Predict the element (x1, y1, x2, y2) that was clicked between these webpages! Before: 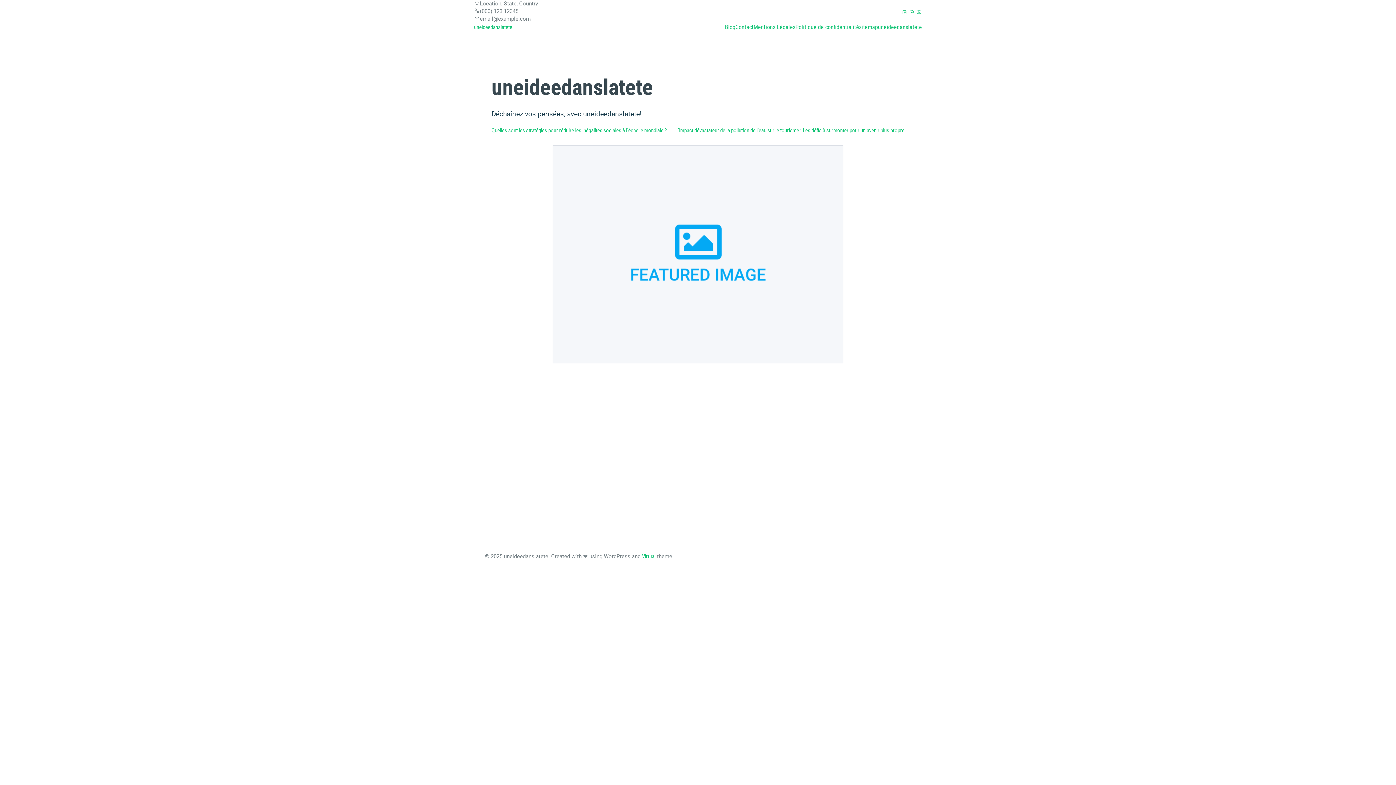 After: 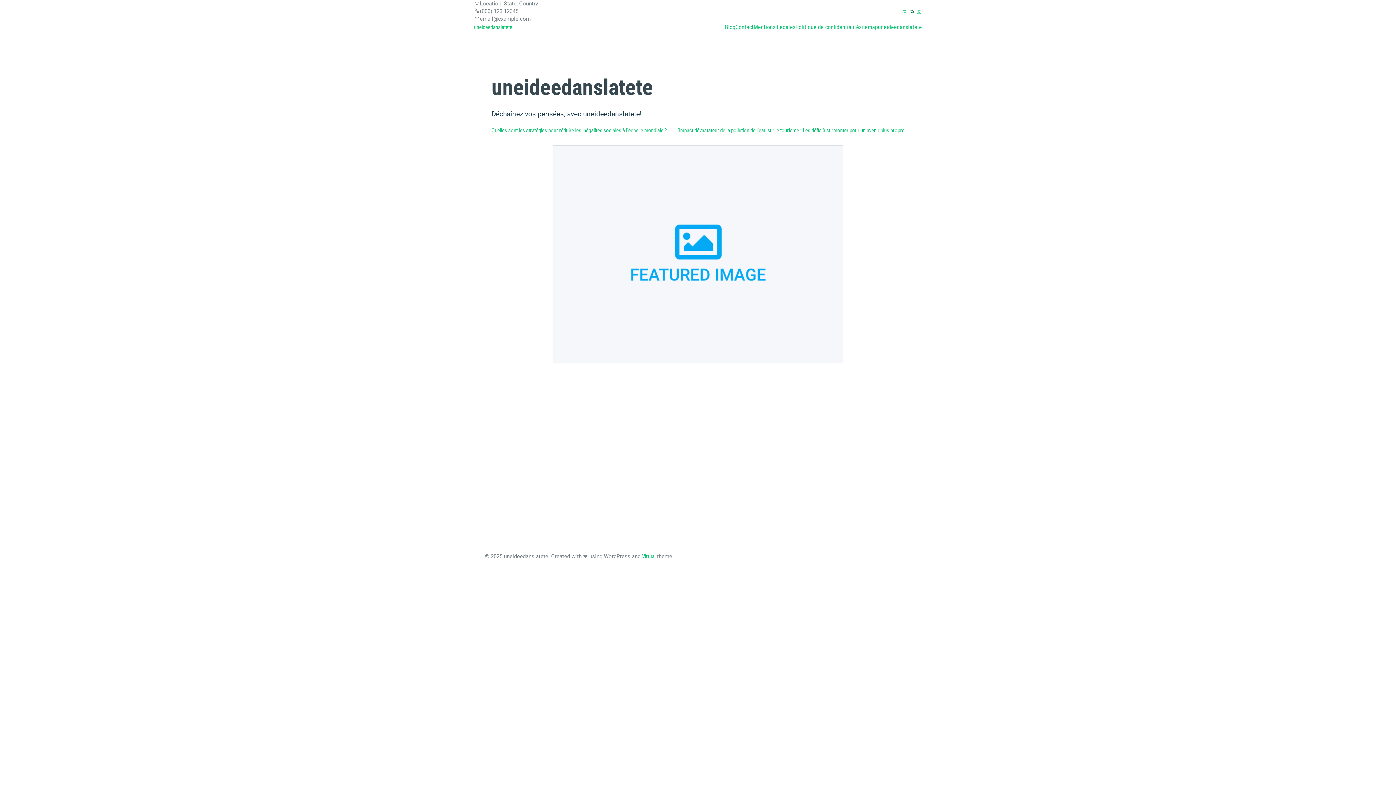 Action: bbox: (909, 7, 914, 15)